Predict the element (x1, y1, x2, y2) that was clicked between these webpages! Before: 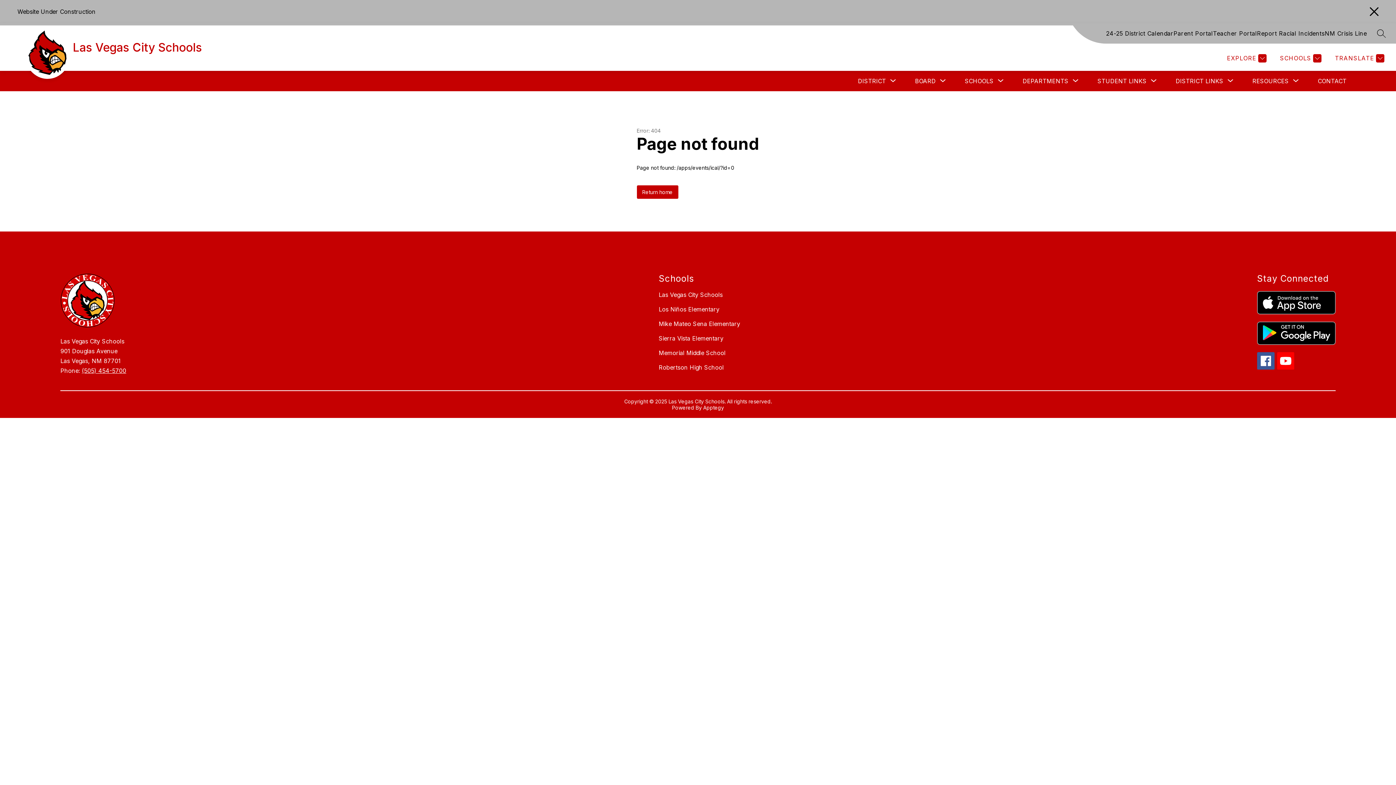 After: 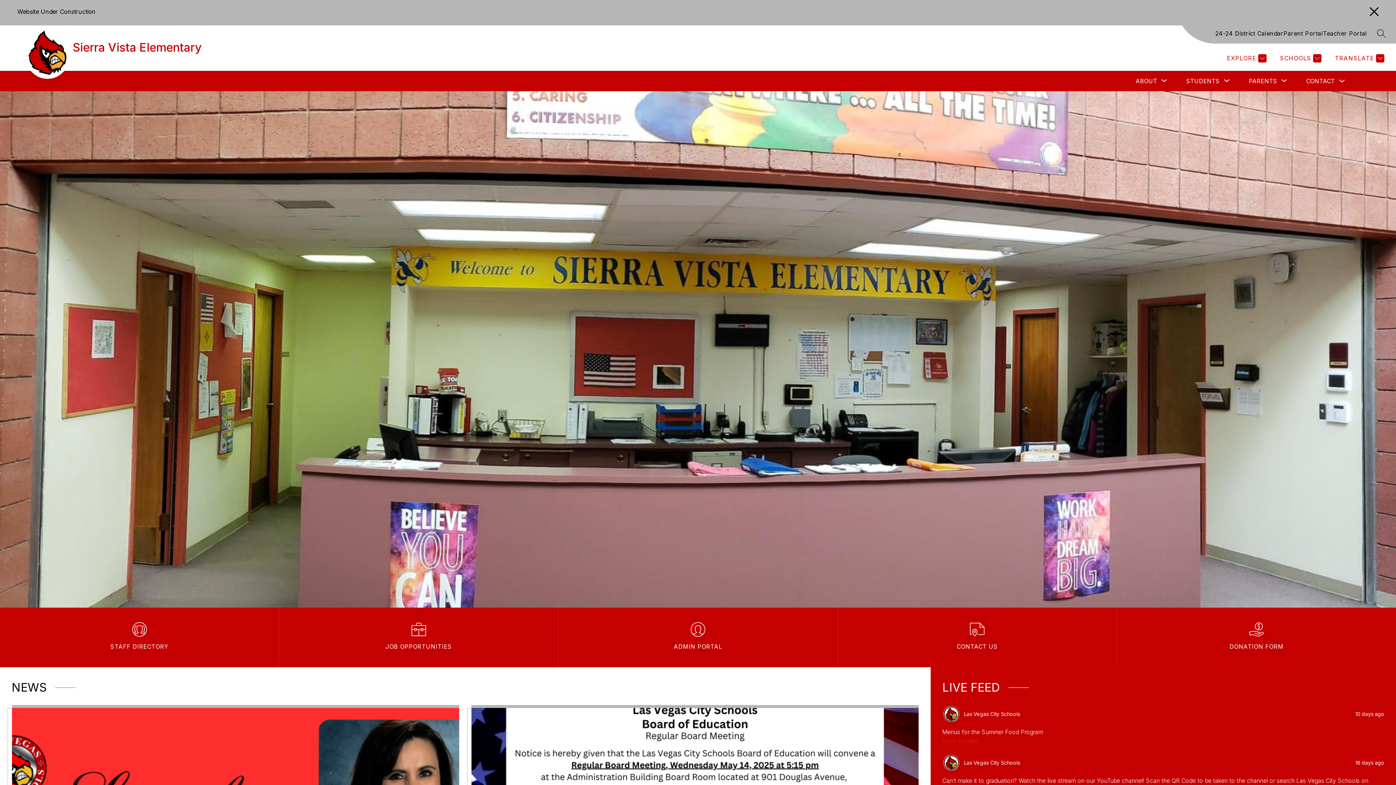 Action: bbox: (658, 334, 723, 342) label: Sierra Vista Elementary